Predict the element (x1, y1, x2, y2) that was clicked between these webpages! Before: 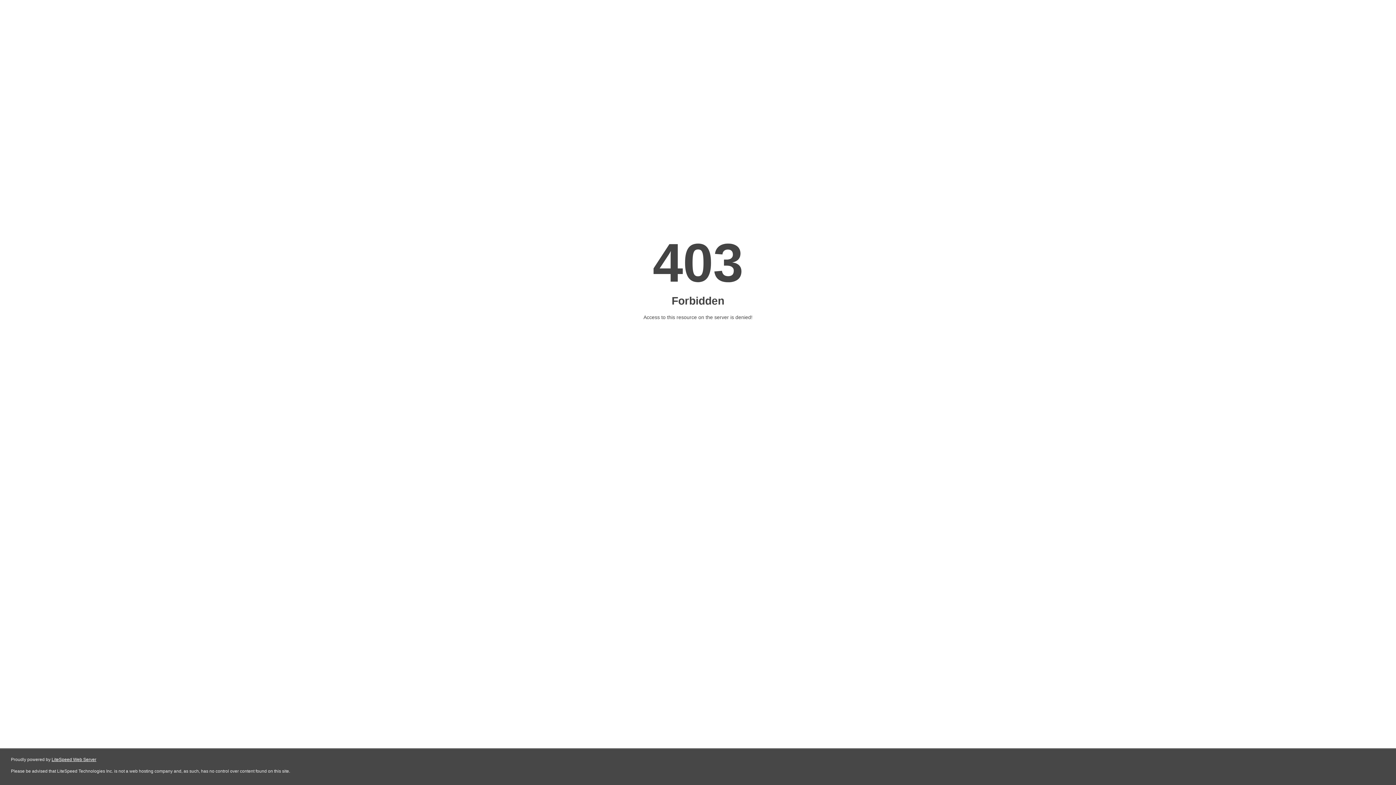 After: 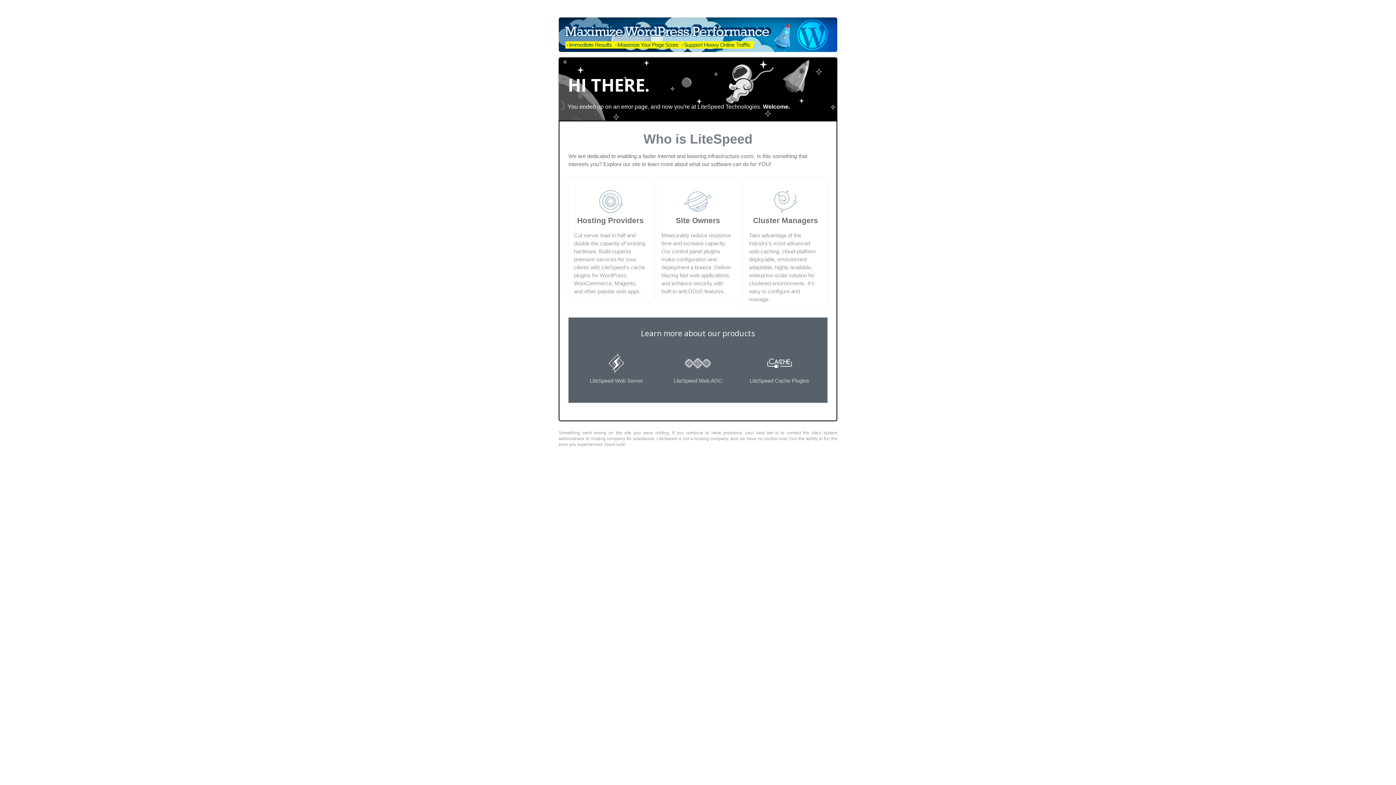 Action: label: LiteSpeed Web Server bbox: (51, 757, 96, 762)